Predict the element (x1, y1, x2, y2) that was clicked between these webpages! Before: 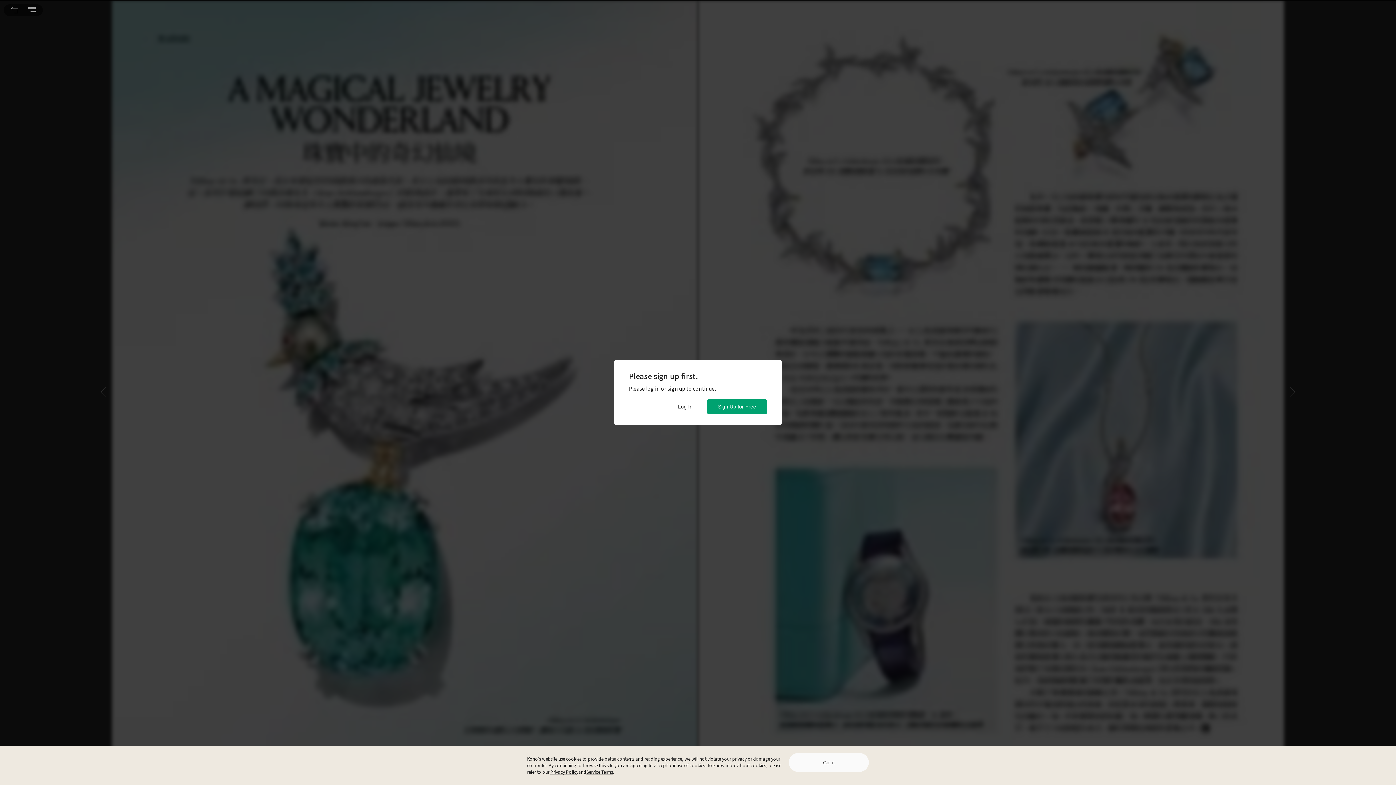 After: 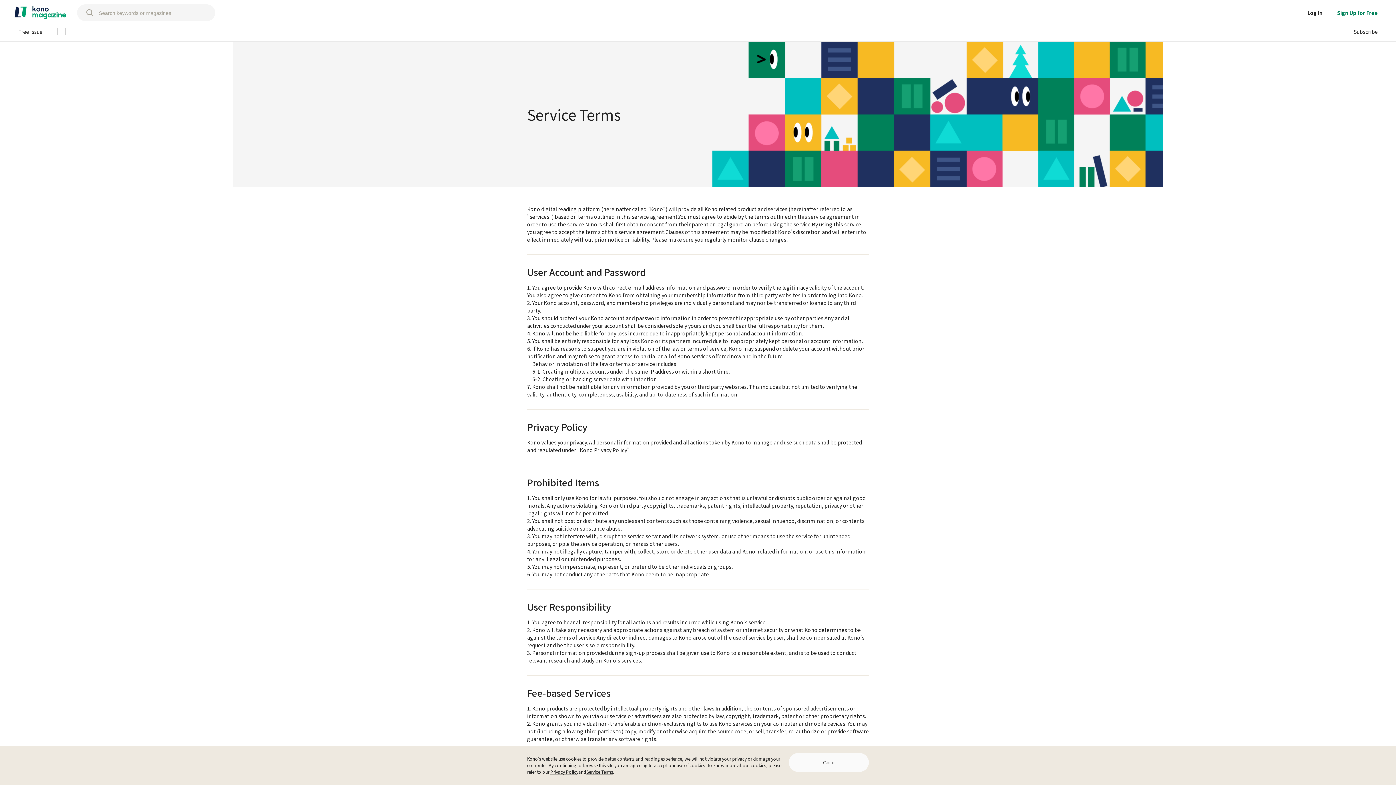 Action: bbox: (586, 769, 613, 775) label: Service Terms